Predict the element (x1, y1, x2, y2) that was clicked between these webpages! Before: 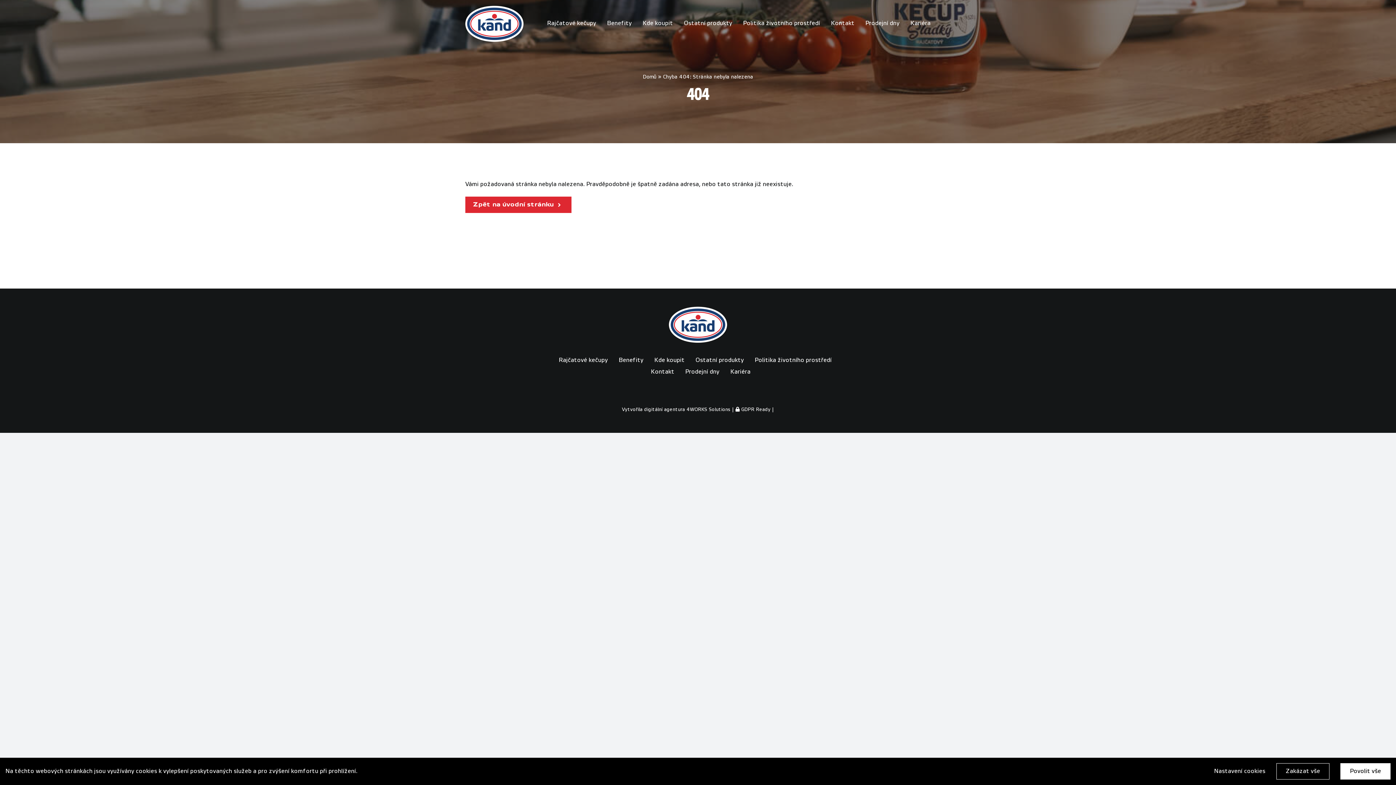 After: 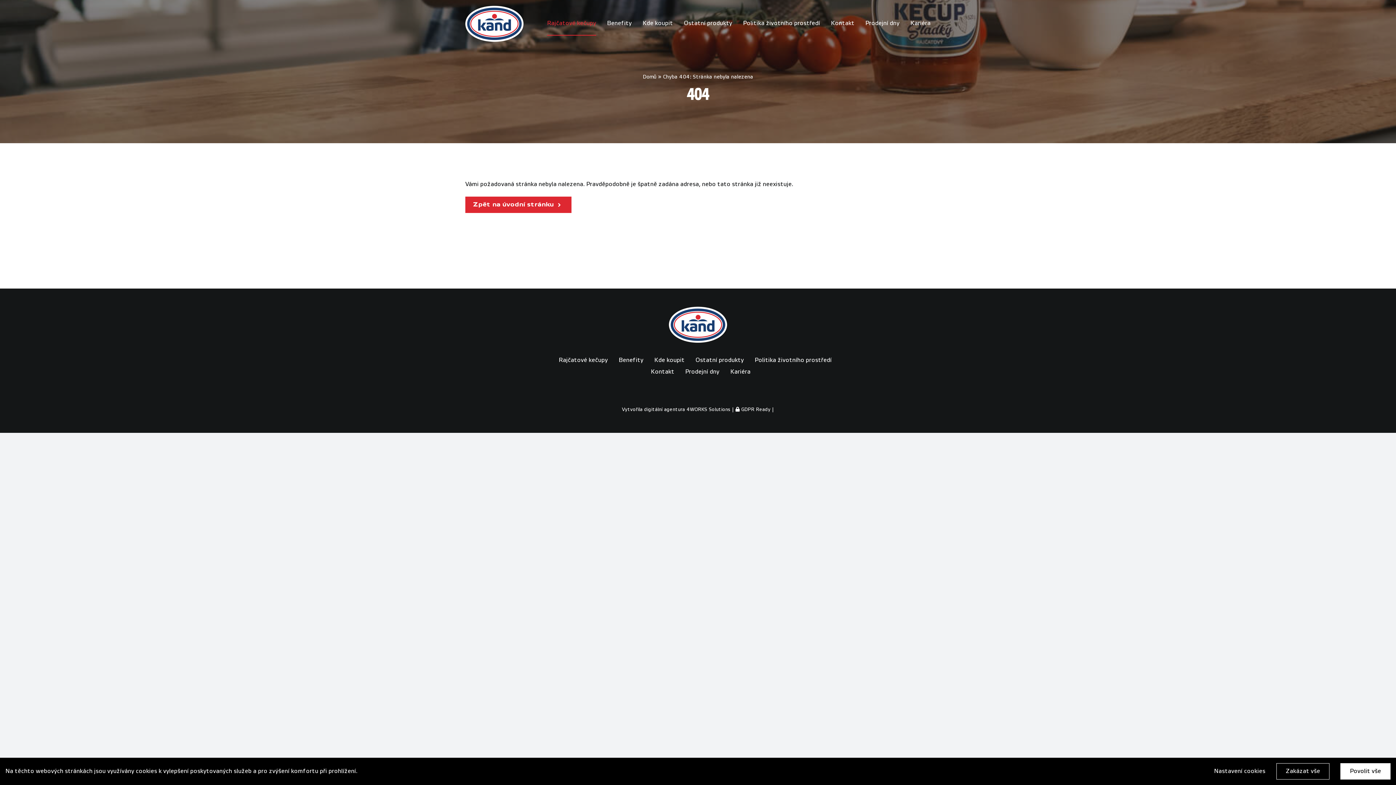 Action: label: Rajčatové kečupy bbox: (547, 12, 596, 35)